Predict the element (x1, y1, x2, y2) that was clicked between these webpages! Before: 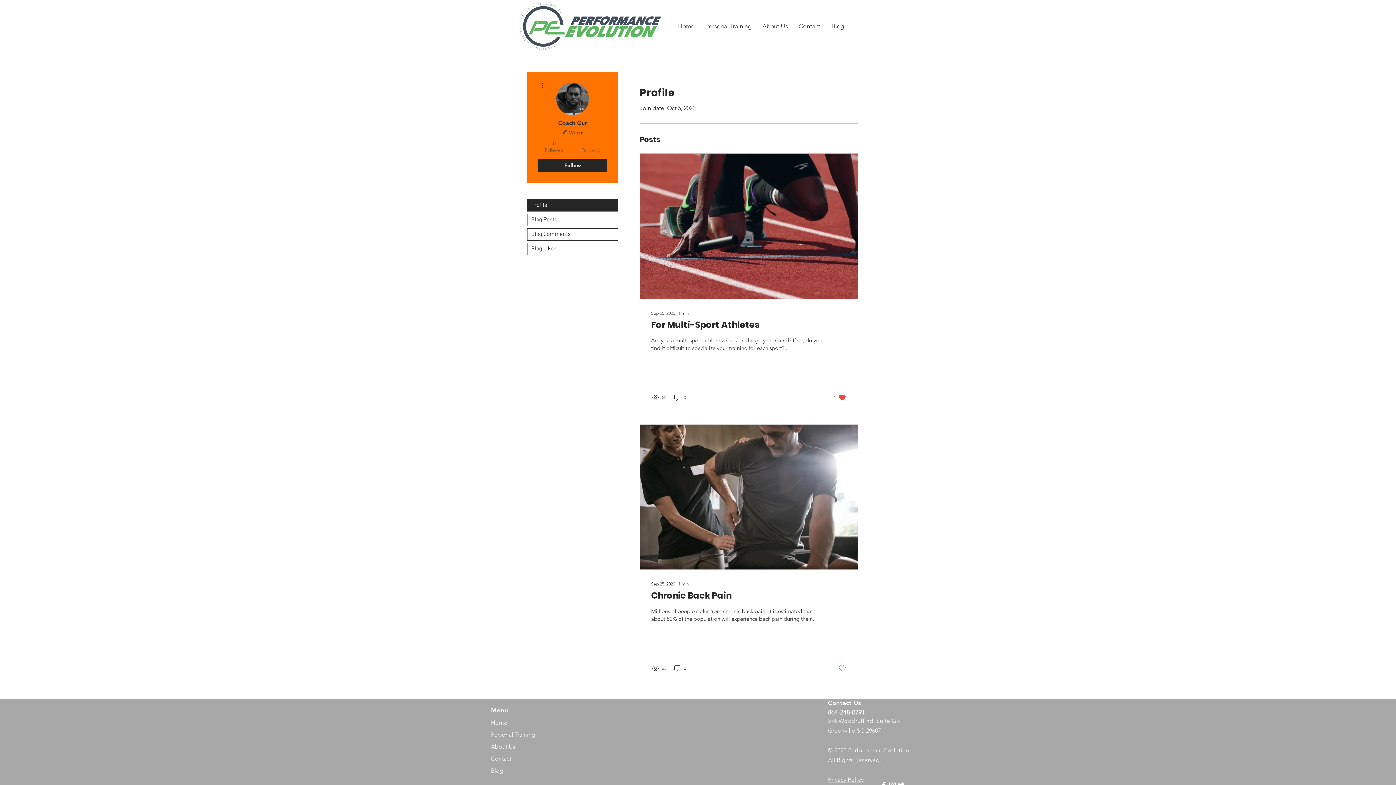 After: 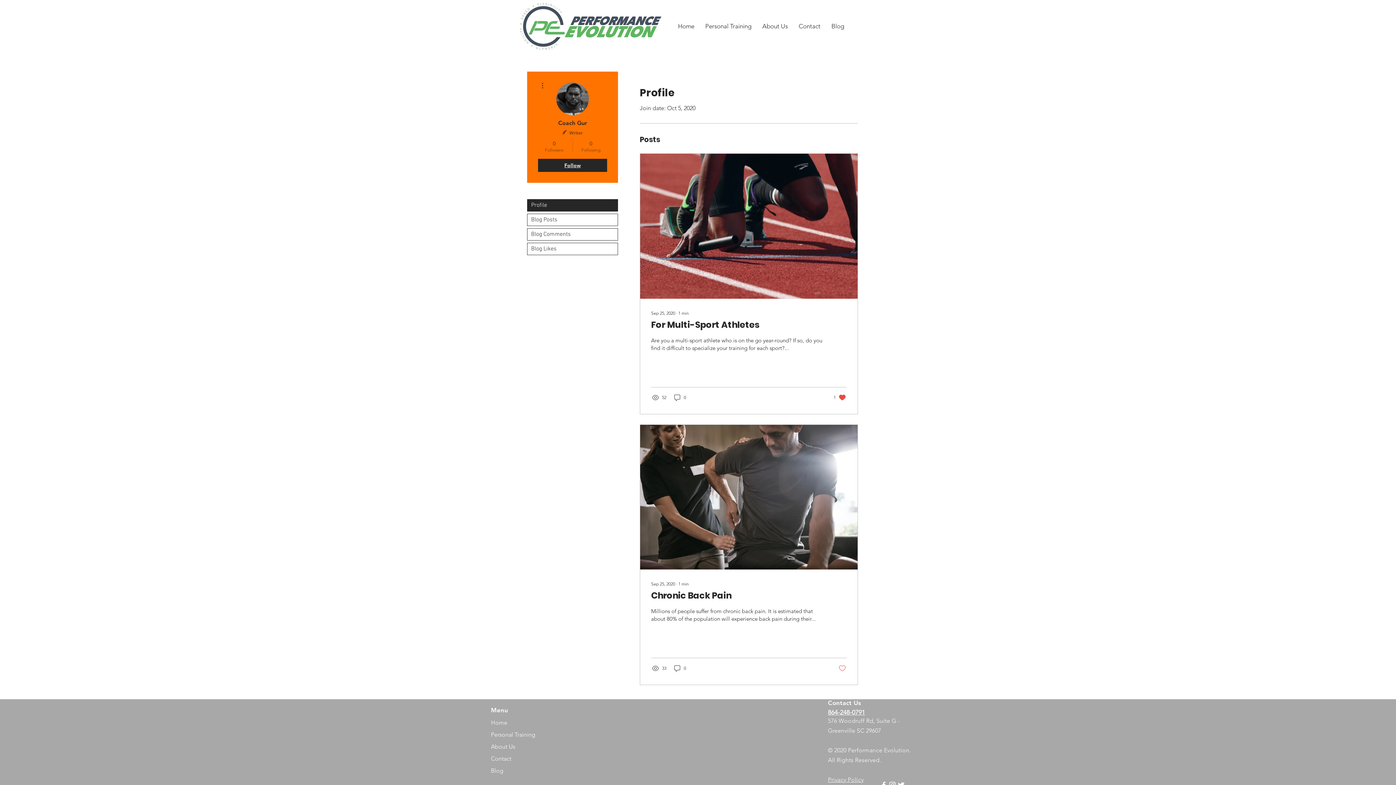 Action: label: Follow bbox: (538, 158, 607, 172)